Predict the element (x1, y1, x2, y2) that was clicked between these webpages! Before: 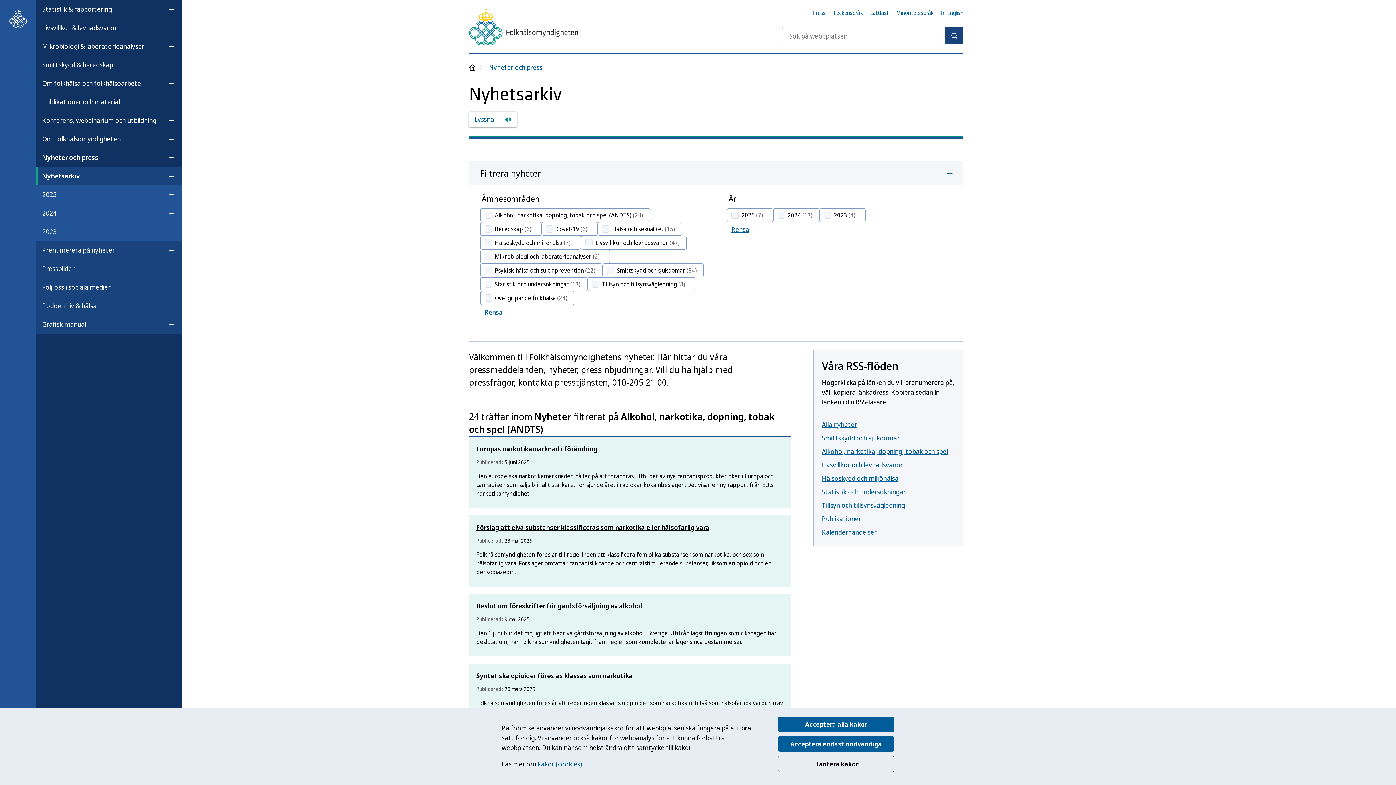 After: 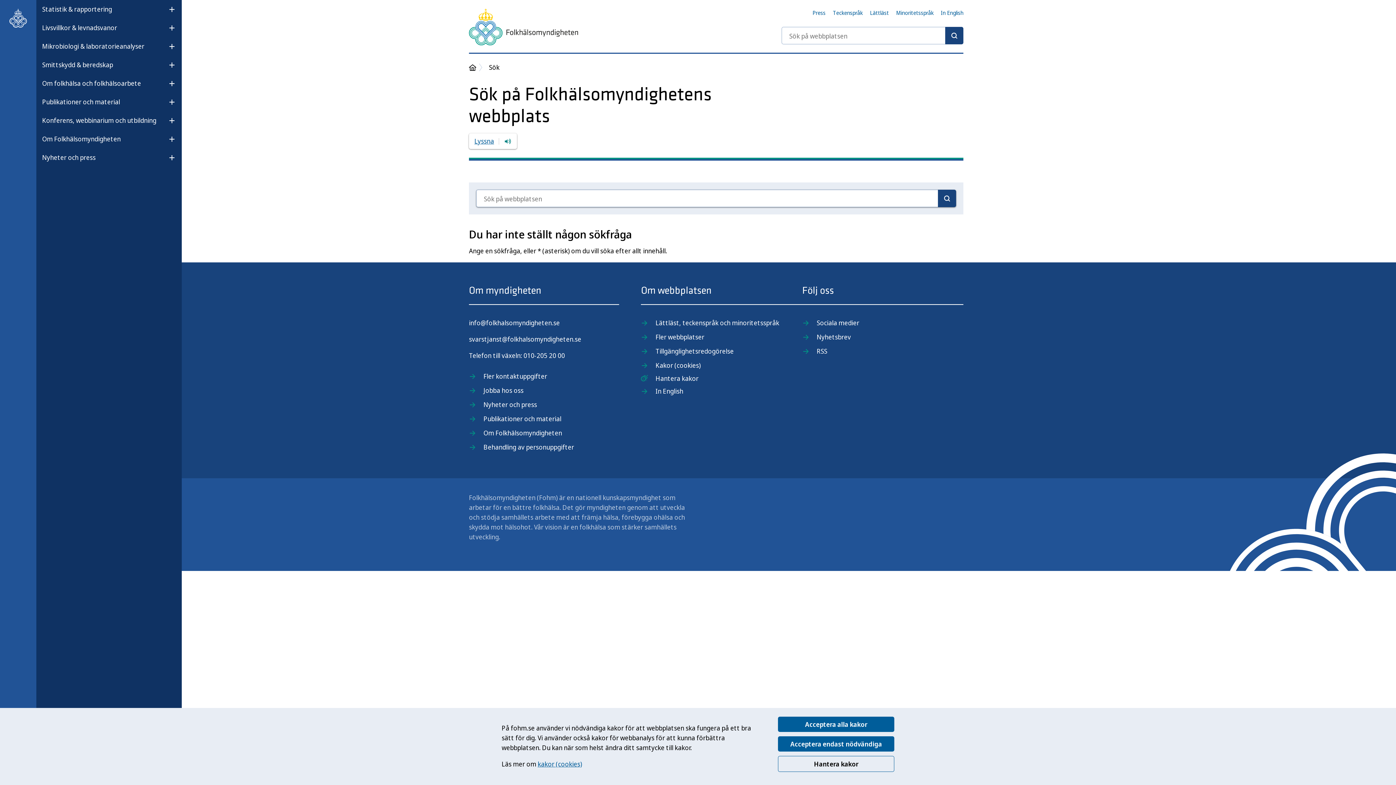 Action: bbox: (945, 26, 963, 44) label: Sök